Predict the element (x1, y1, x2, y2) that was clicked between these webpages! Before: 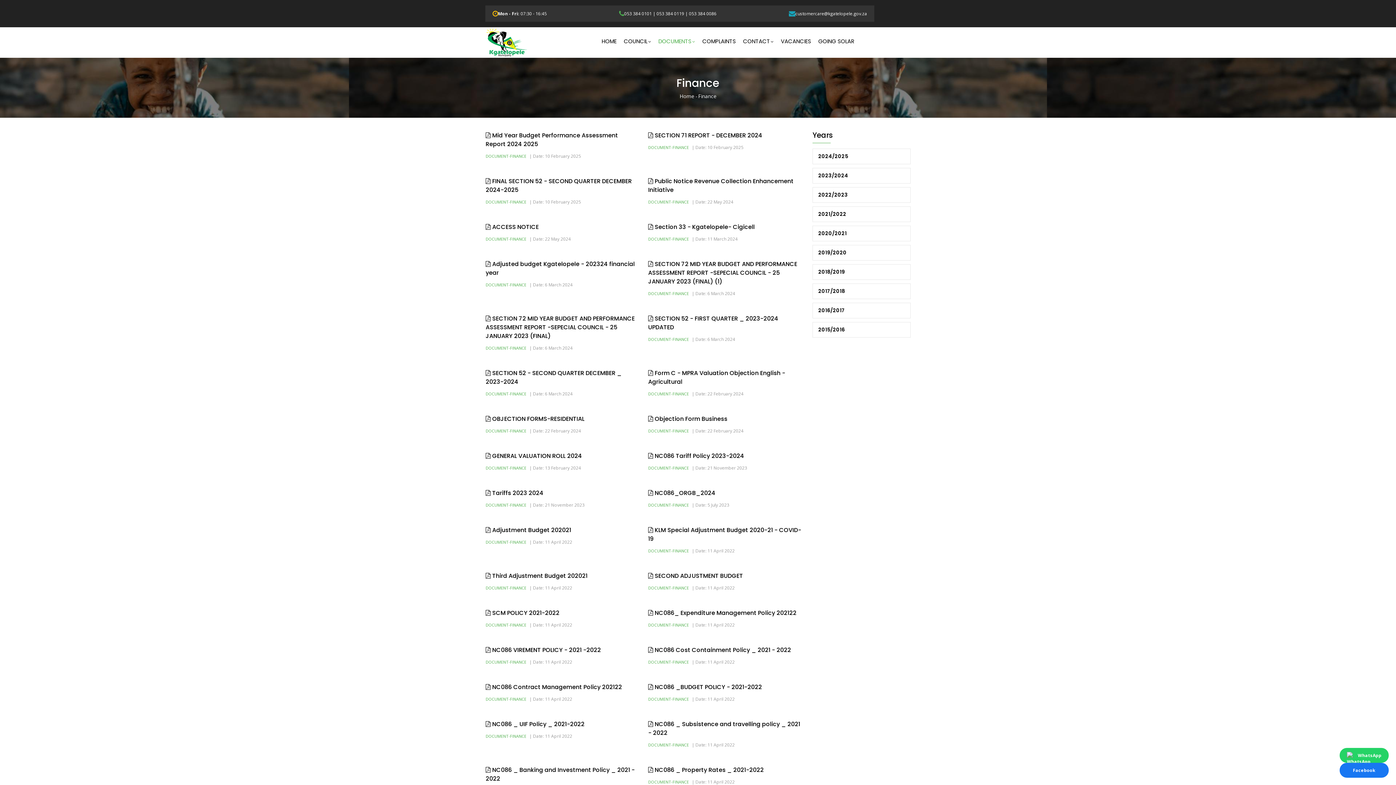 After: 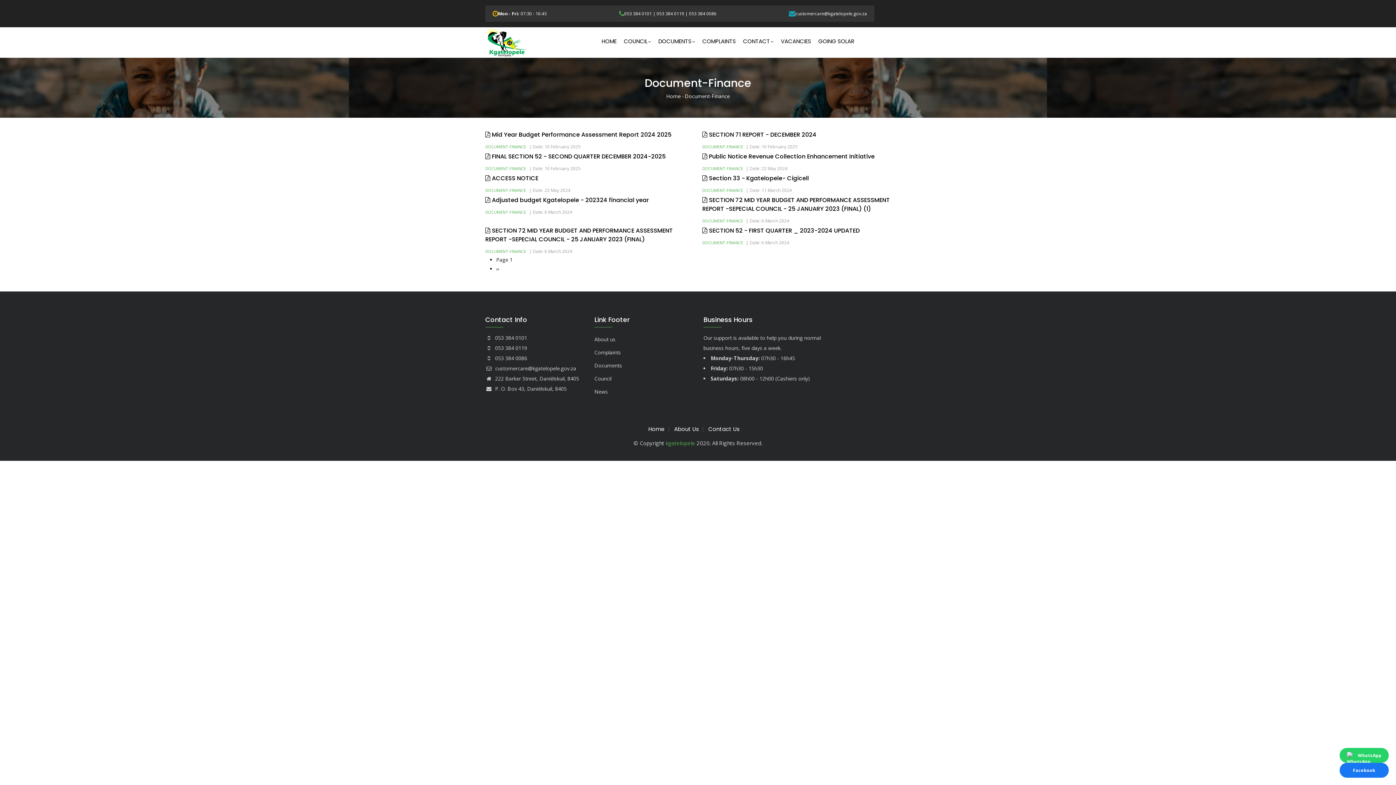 Action: bbox: (485, 502, 526, 508) label: DOCUMENT-FINANCE